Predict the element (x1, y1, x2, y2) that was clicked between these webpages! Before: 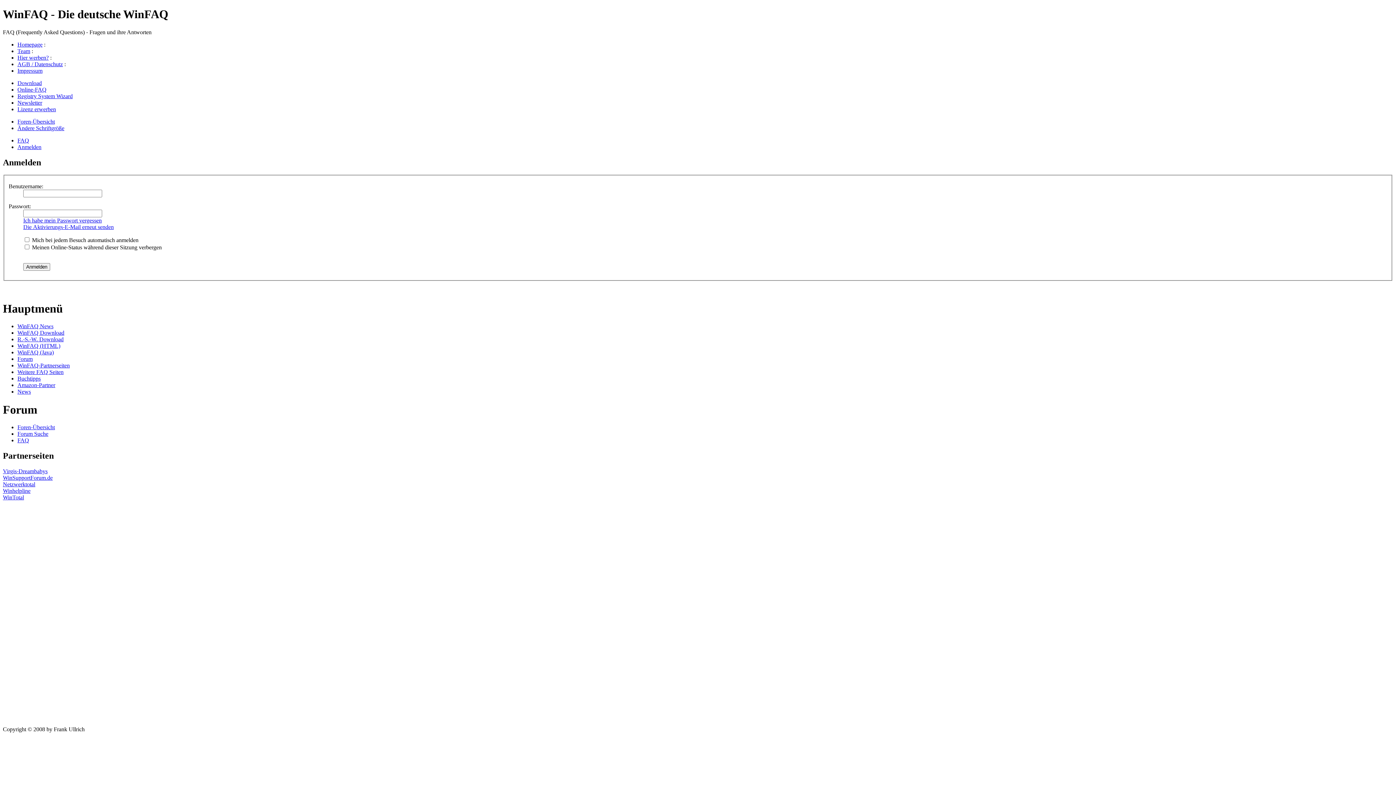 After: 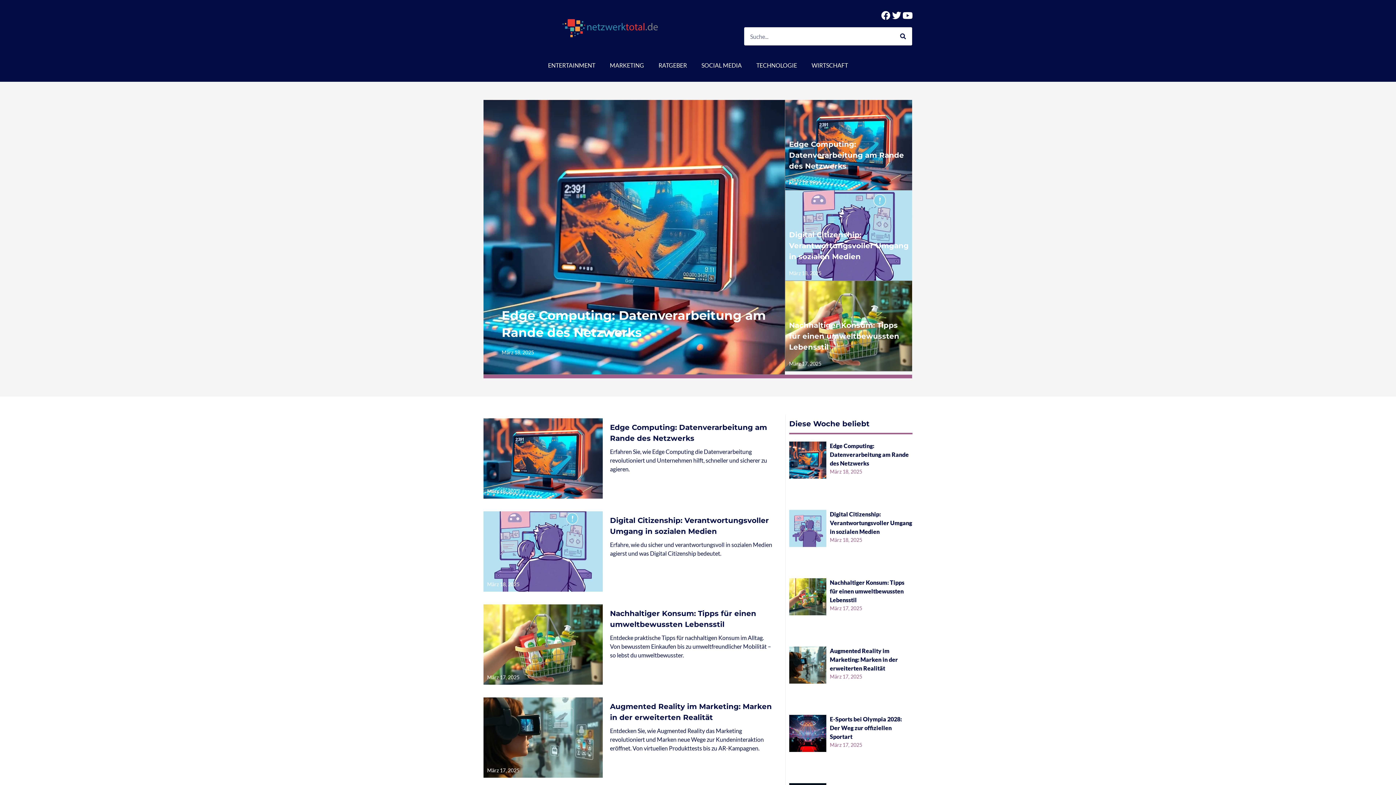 Action: label: Netzwerktotal bbox: (2, 481, 35, 487)